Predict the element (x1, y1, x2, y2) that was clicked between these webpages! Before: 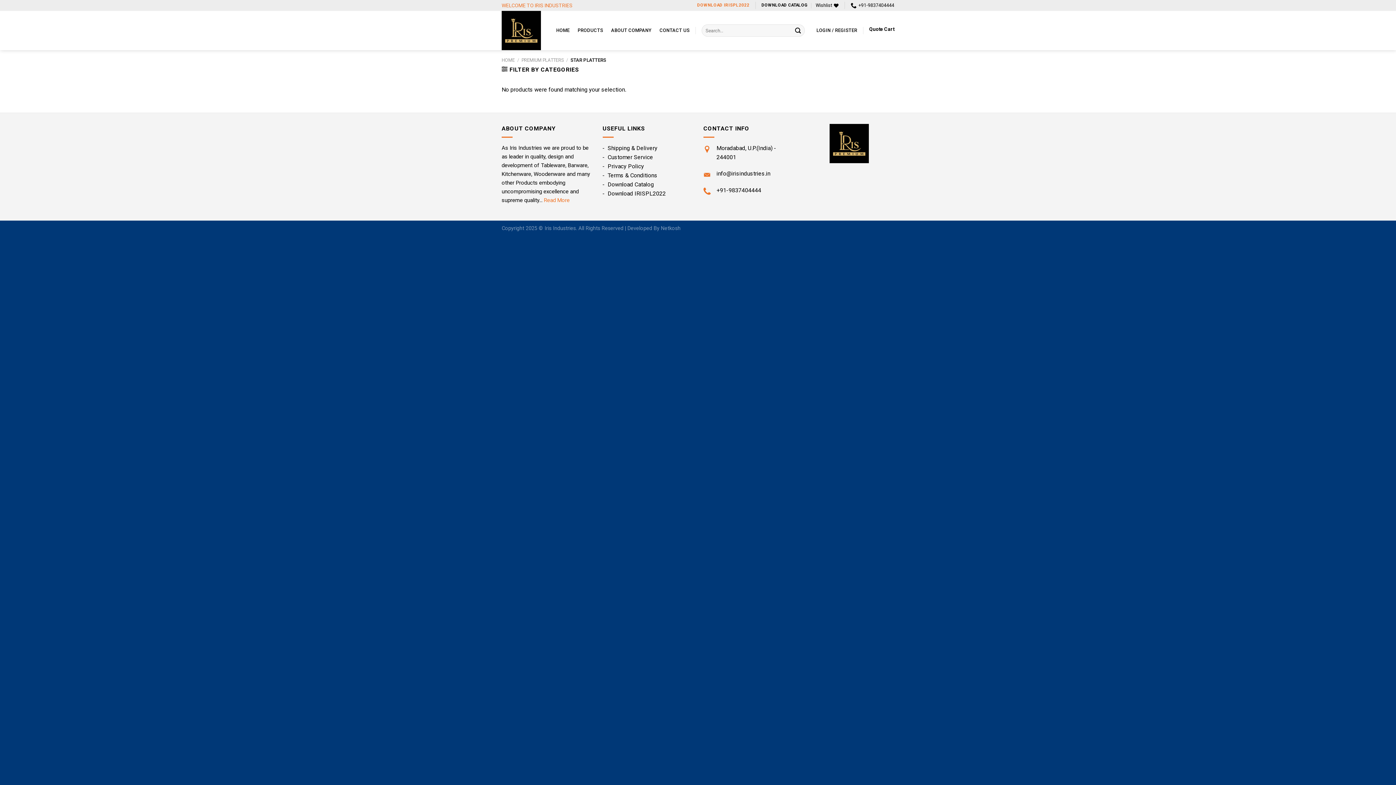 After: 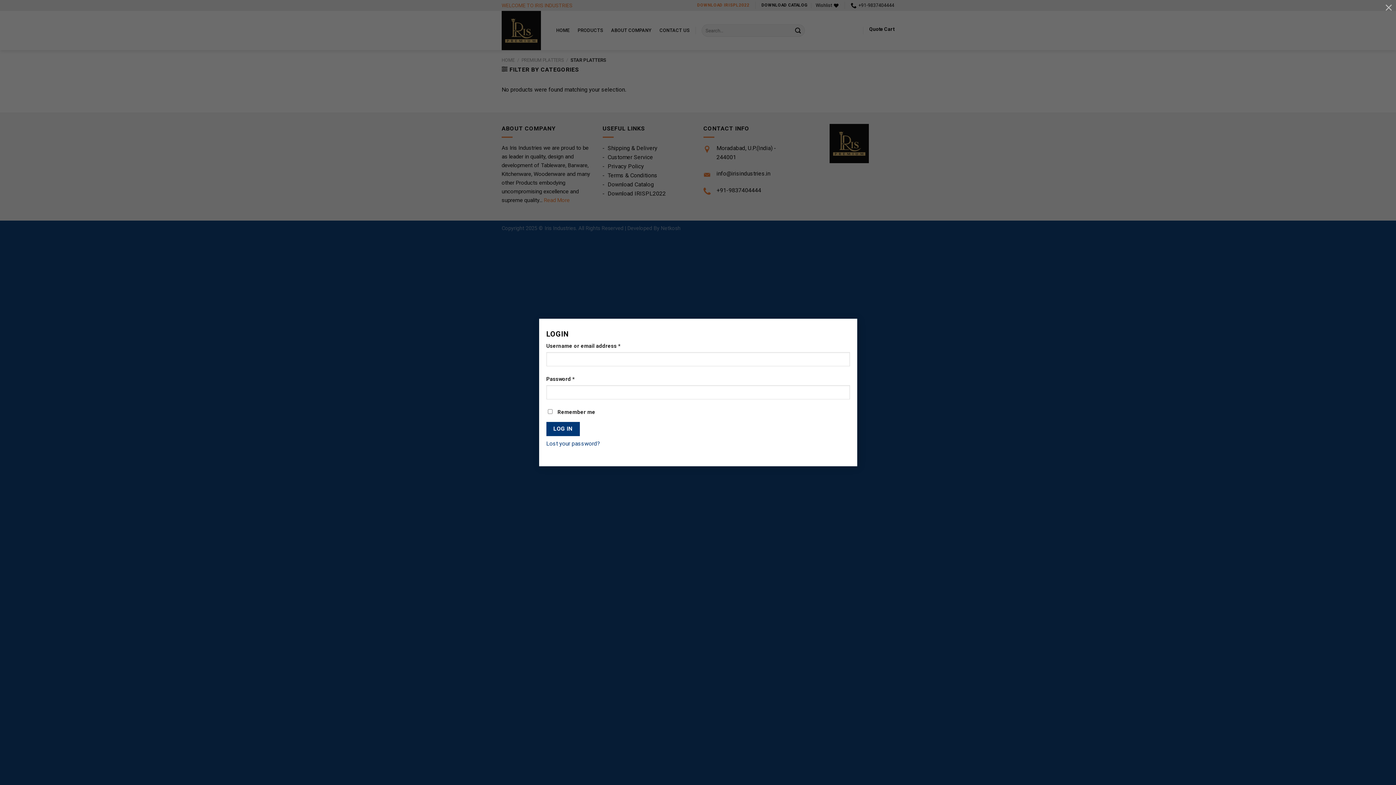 Action: bbox: (816, 24, 857, 37) label: LOGIN / REGISTER